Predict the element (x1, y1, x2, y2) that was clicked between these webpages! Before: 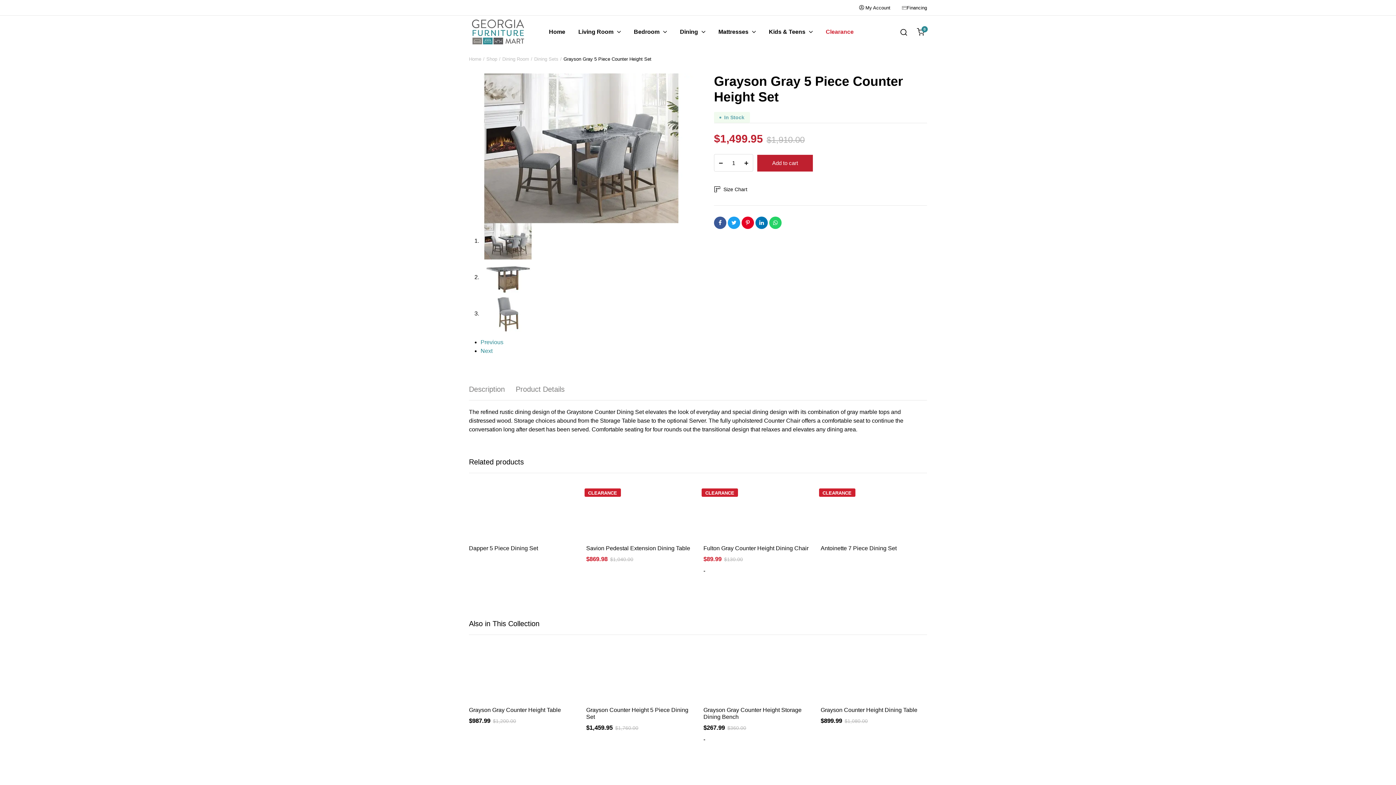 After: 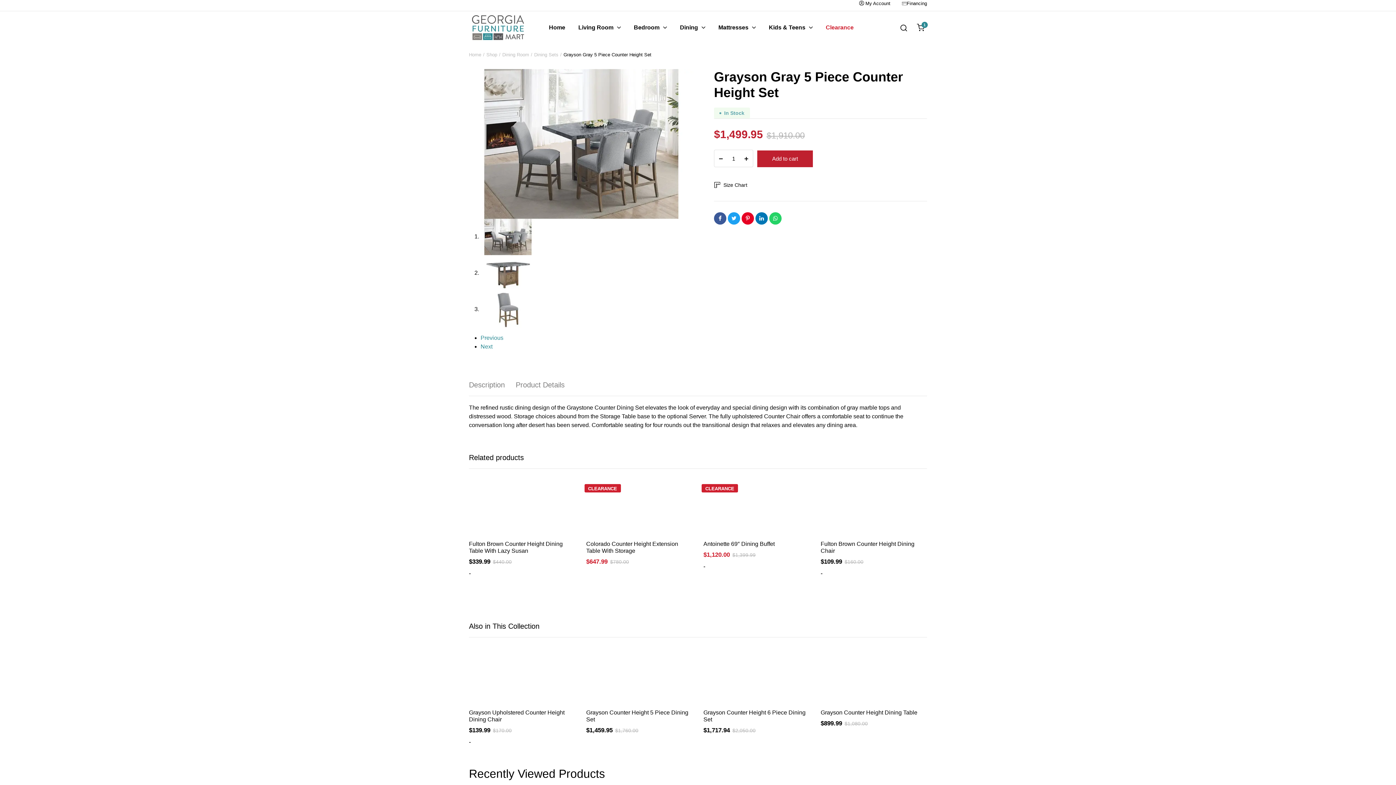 Action: label: Add to cart bbox: (757, 154, 813, 171)